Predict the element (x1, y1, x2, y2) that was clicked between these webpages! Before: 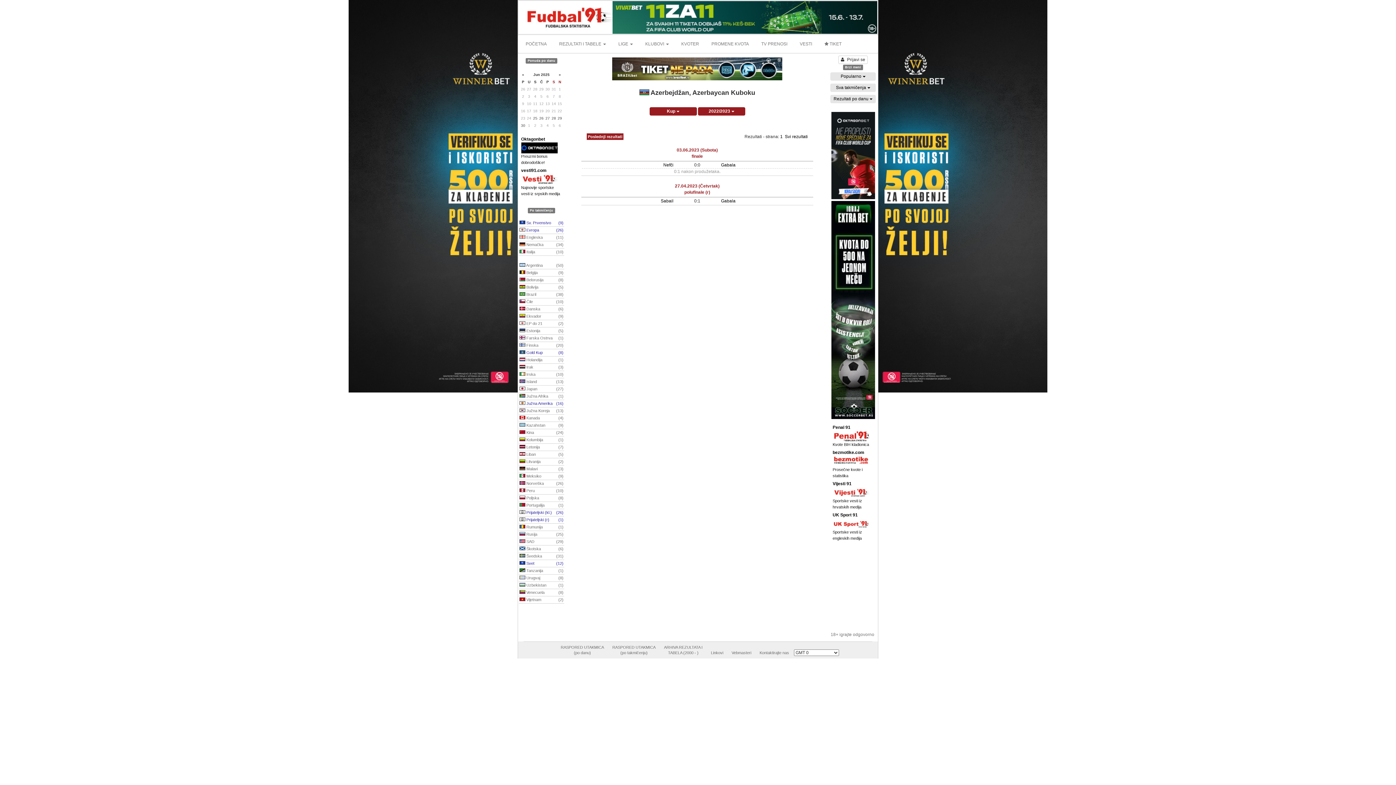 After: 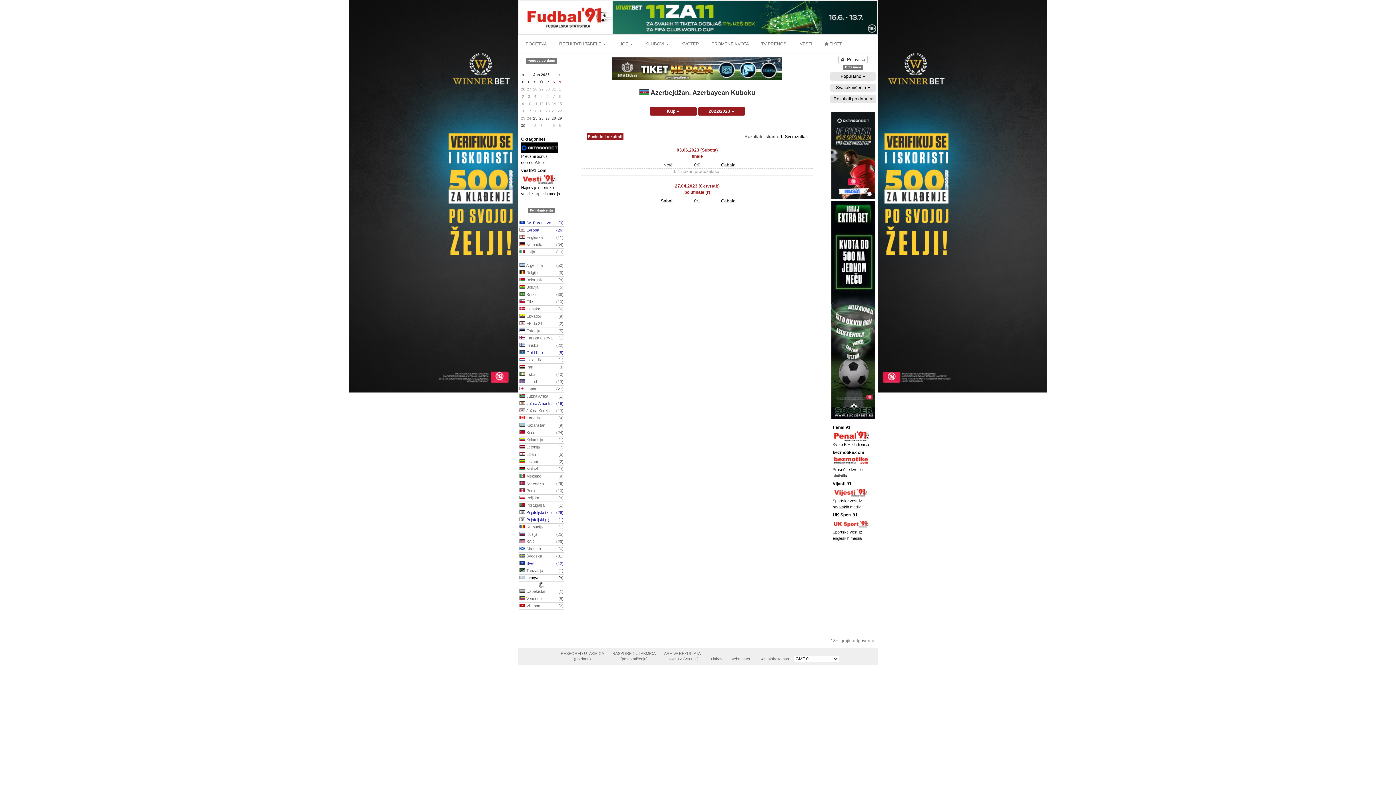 Action: bbox: (518, 574, 564, 582) label:  Urugvaj
(8)